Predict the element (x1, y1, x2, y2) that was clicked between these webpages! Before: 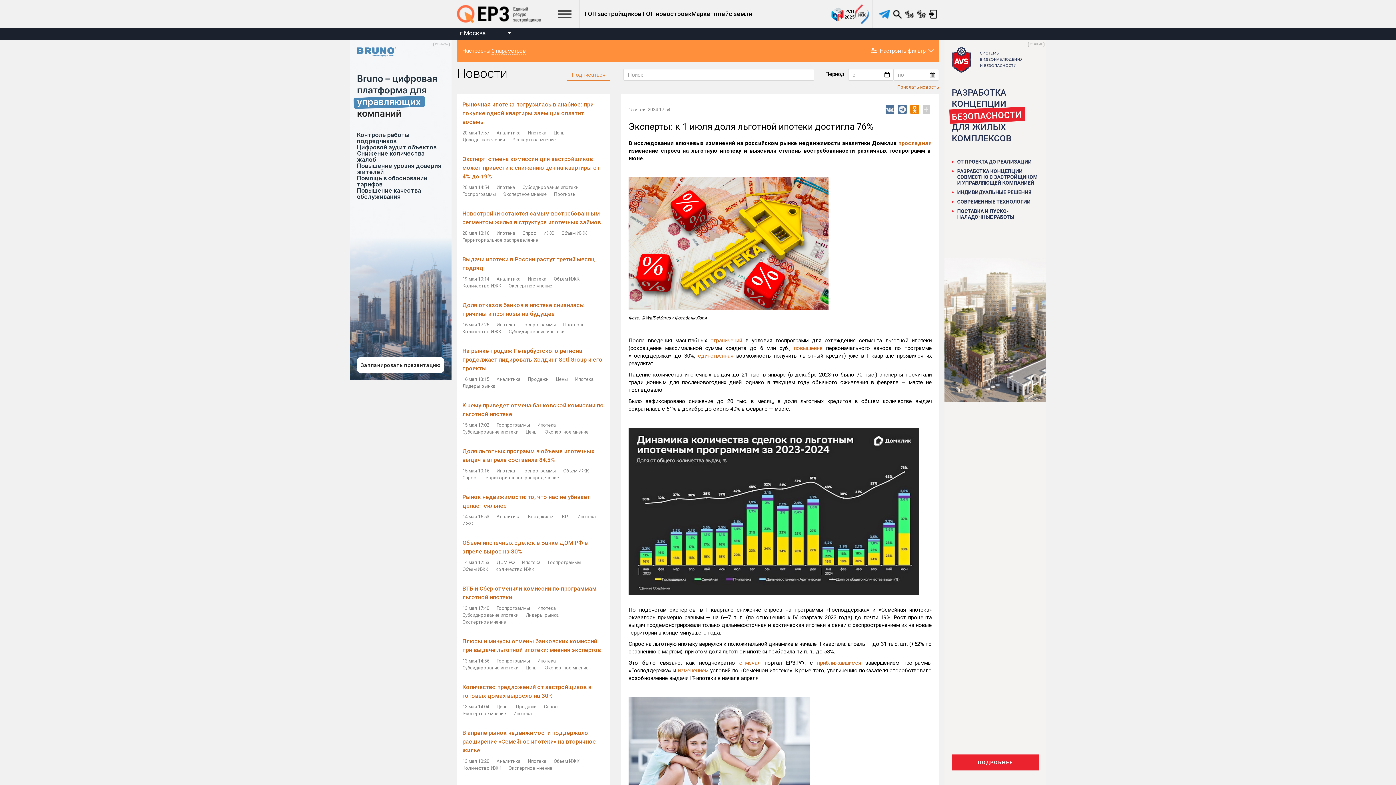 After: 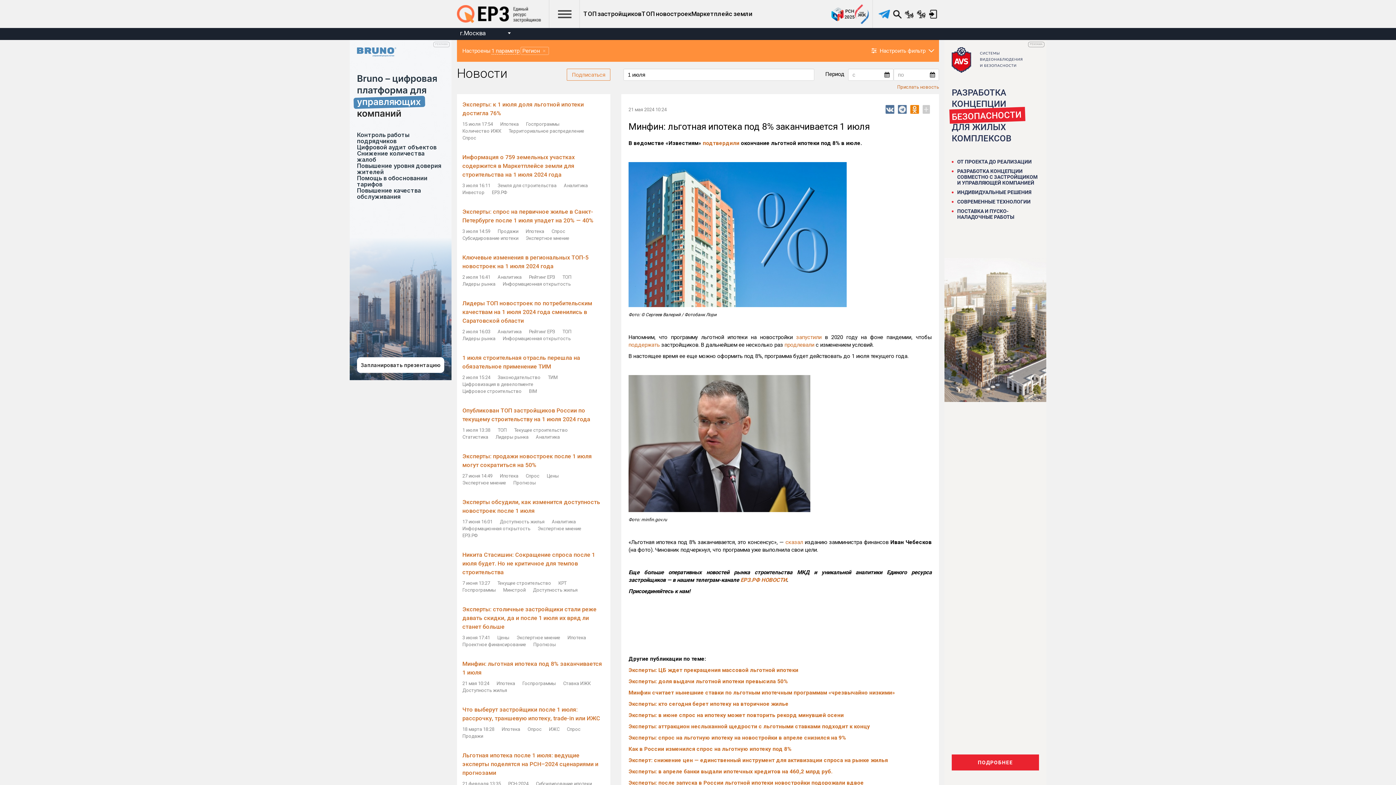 Action: label: приближавшимся bbox: (817, 660, 861, 666)